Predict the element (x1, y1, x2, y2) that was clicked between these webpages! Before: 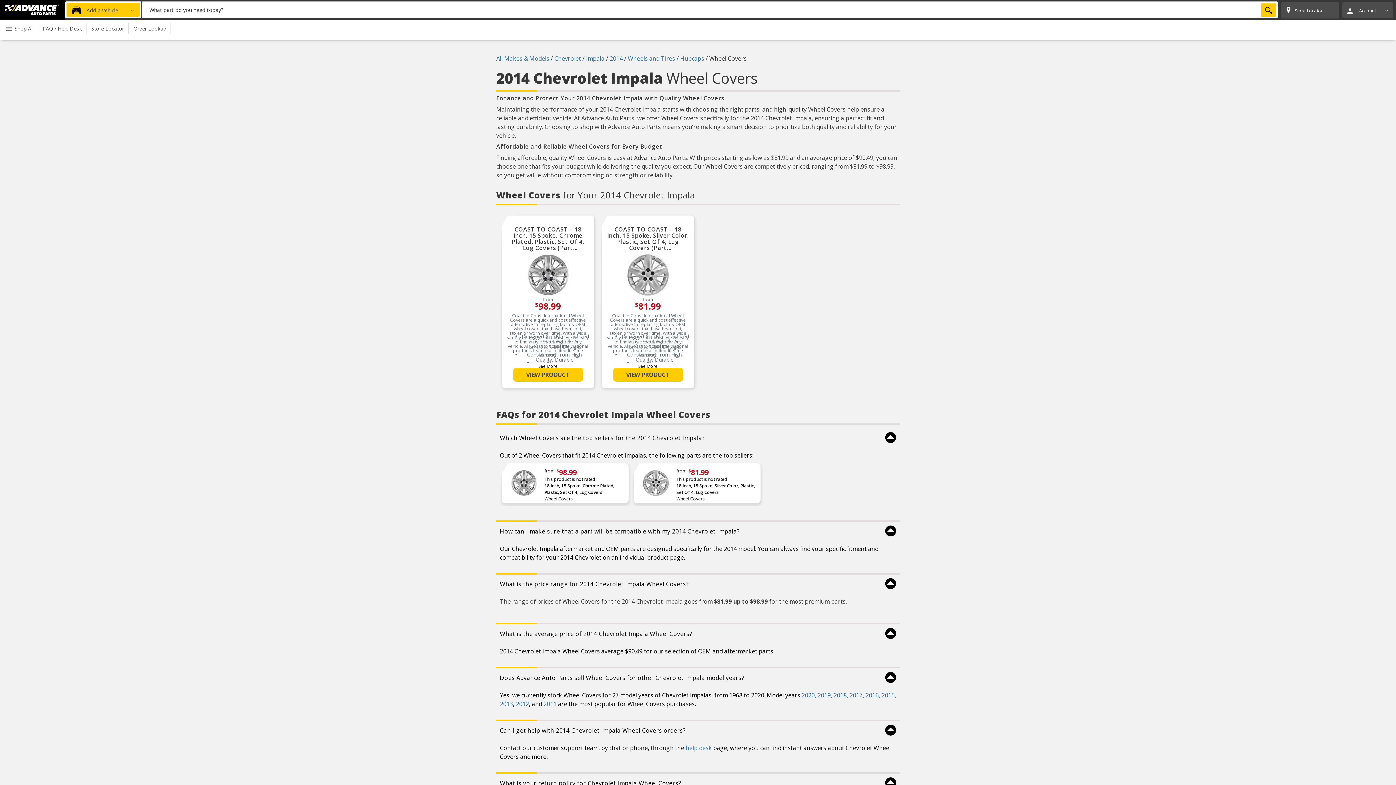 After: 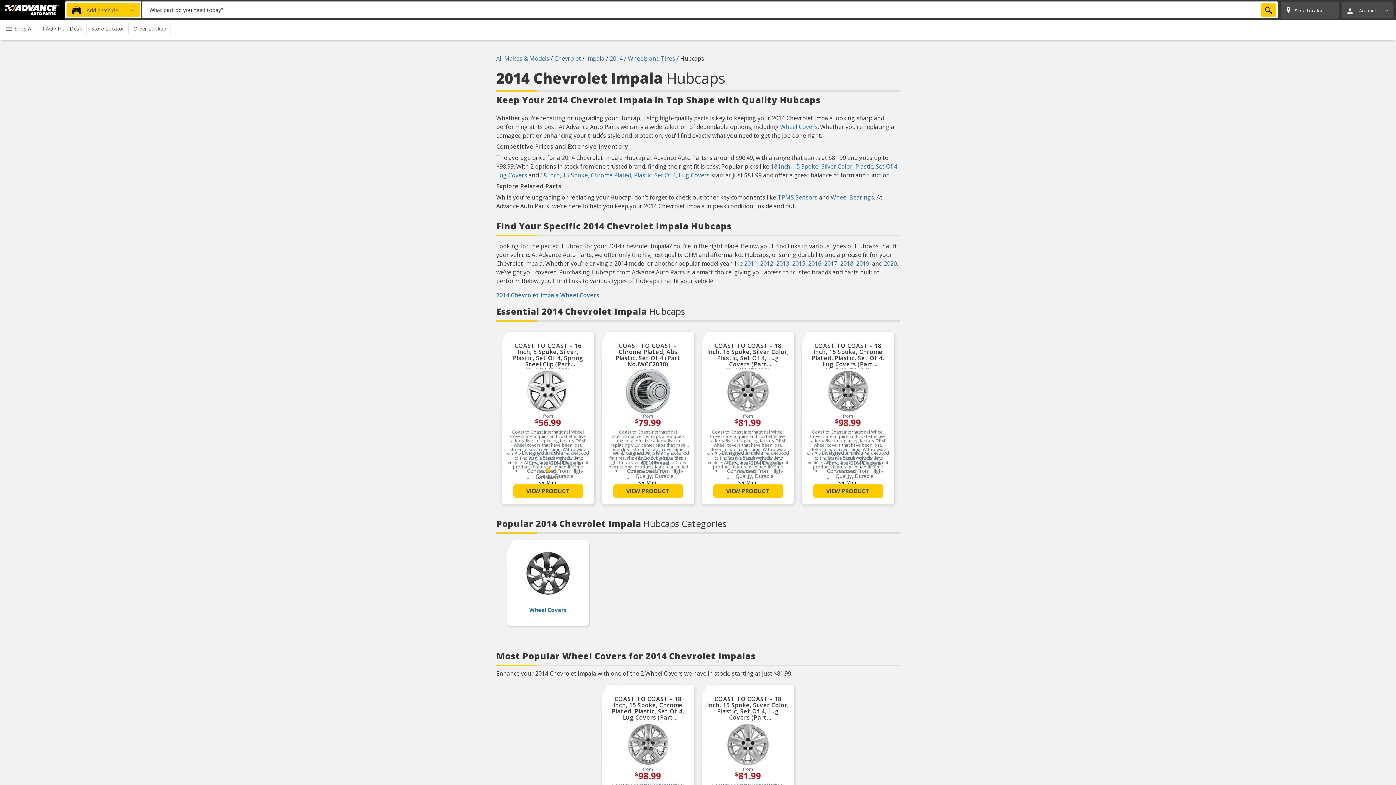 Action: bbox: (680, 54, 704, 62) label: Hubcaps